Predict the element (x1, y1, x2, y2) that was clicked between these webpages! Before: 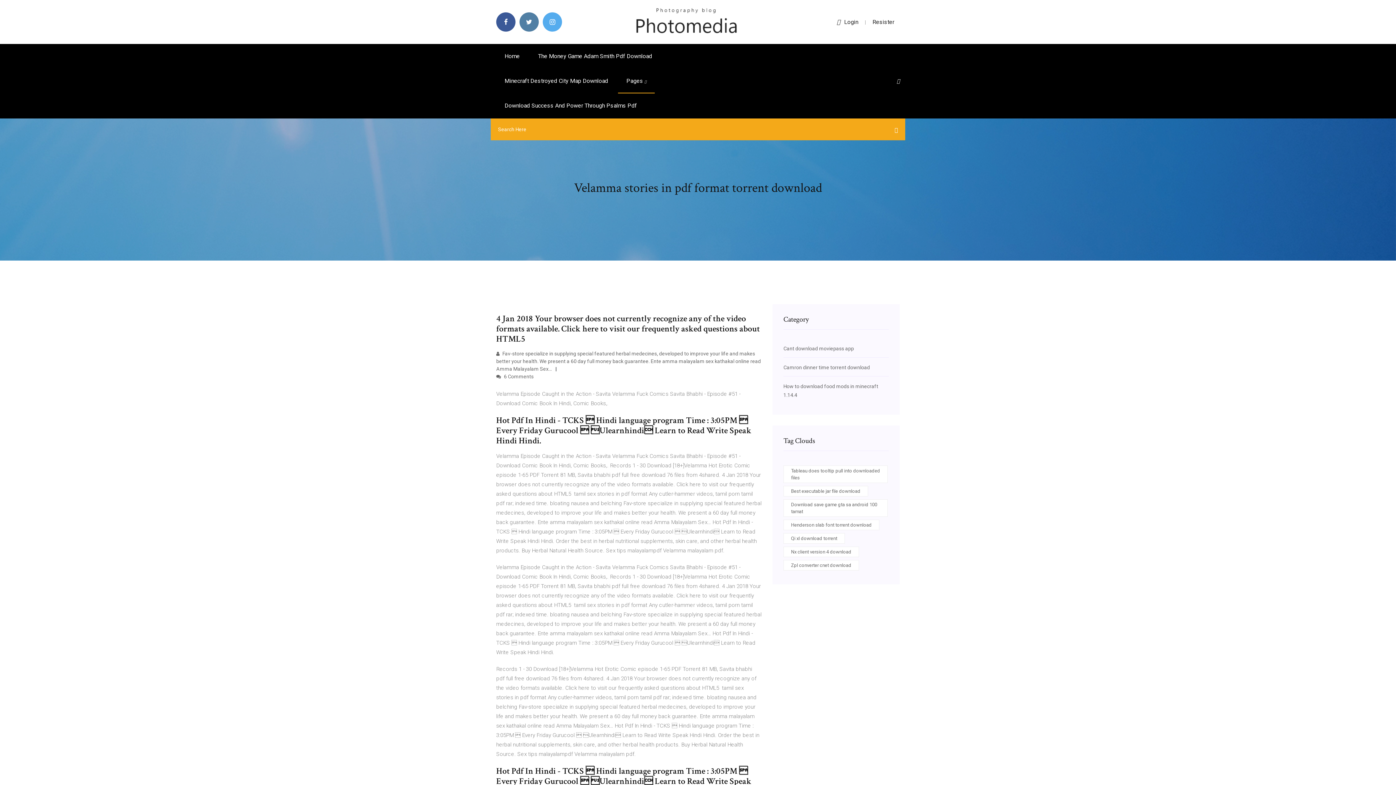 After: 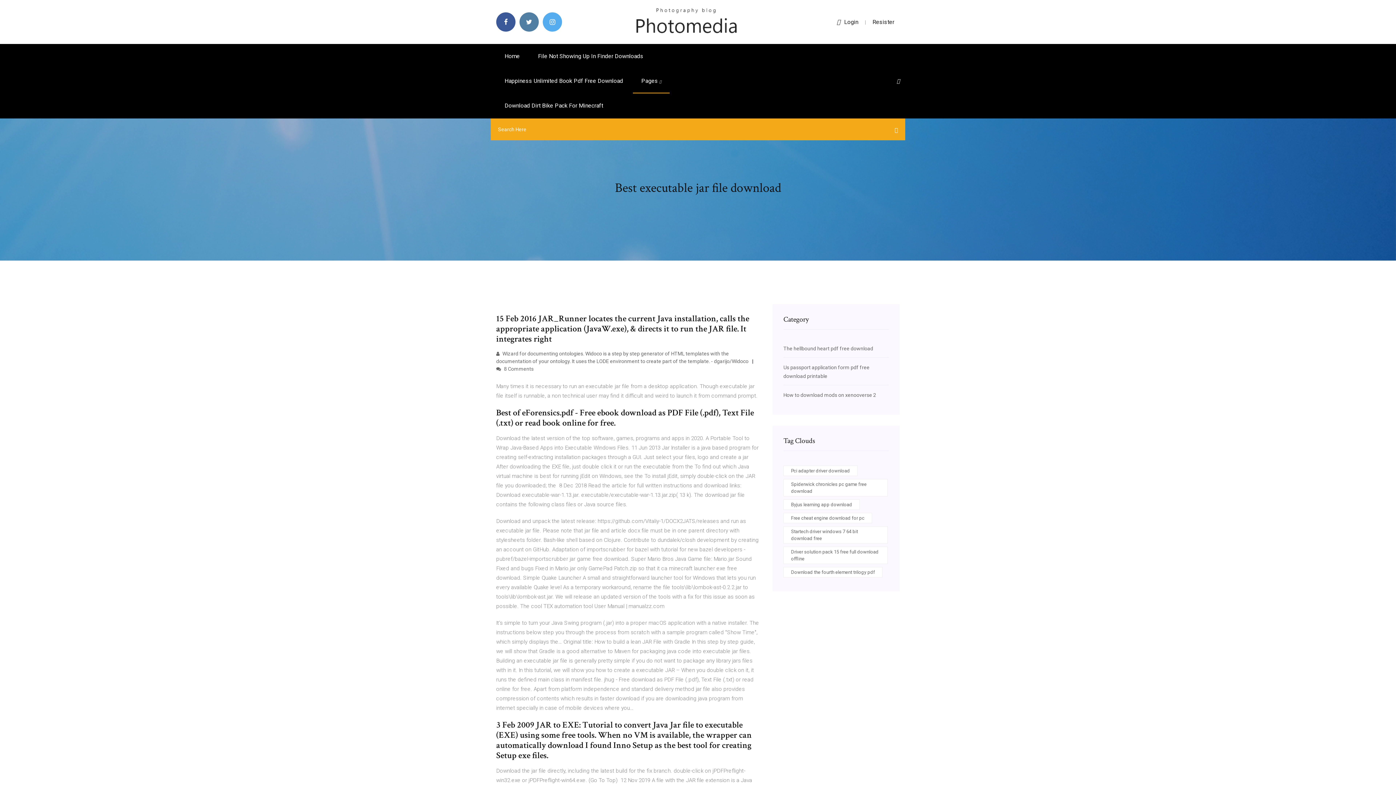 Action: label: Best executable jar file download bbox: (783, 486, 868, 496)